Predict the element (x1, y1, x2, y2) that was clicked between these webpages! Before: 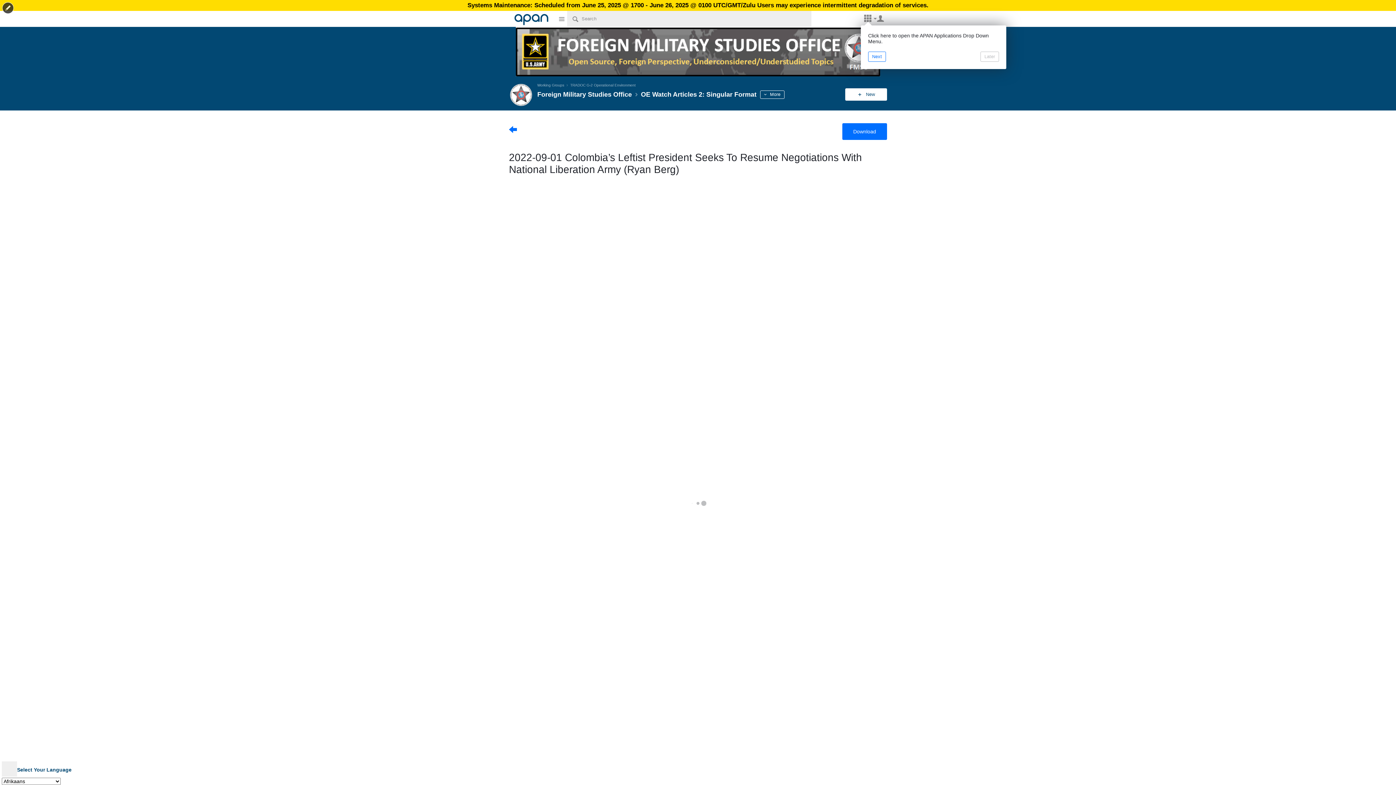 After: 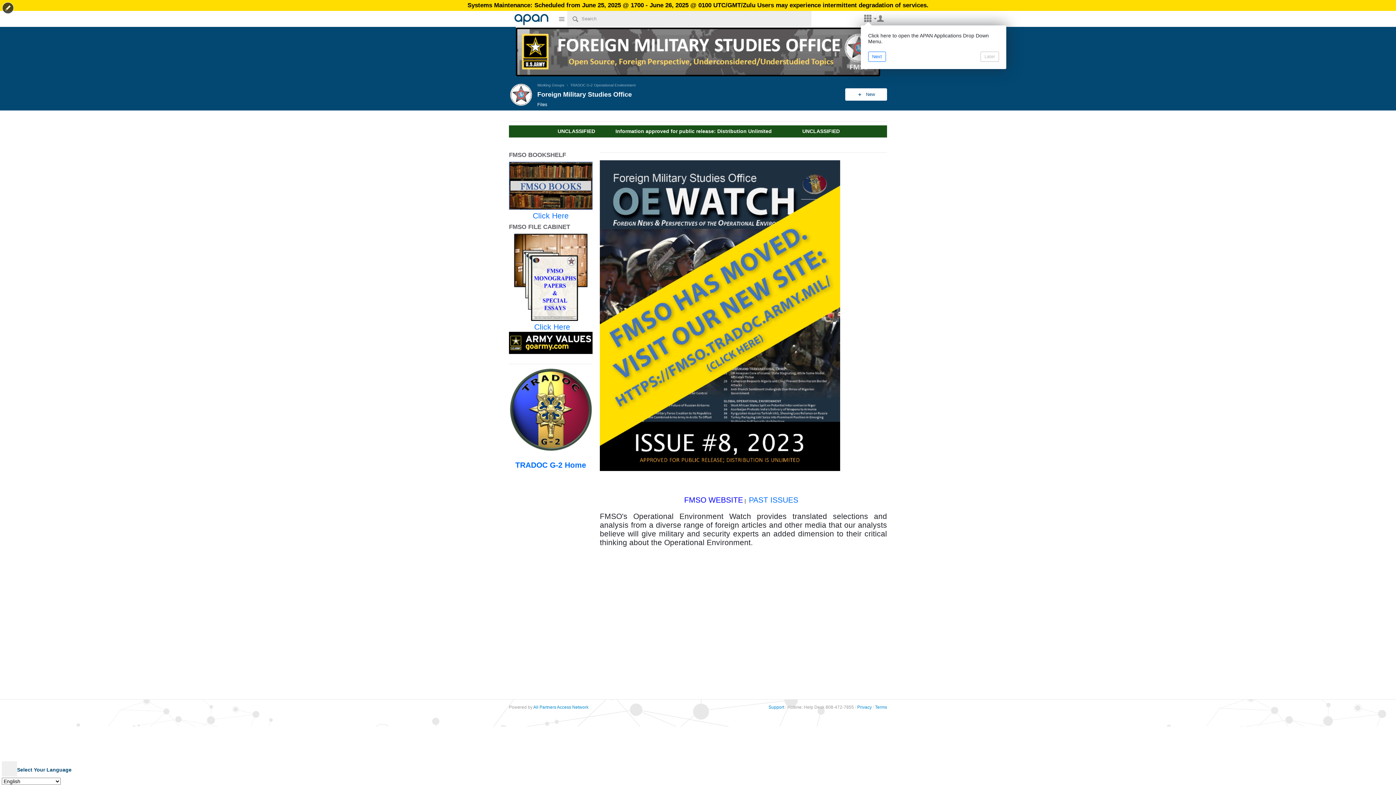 Action: bbox: (516, 71, 880, 77)